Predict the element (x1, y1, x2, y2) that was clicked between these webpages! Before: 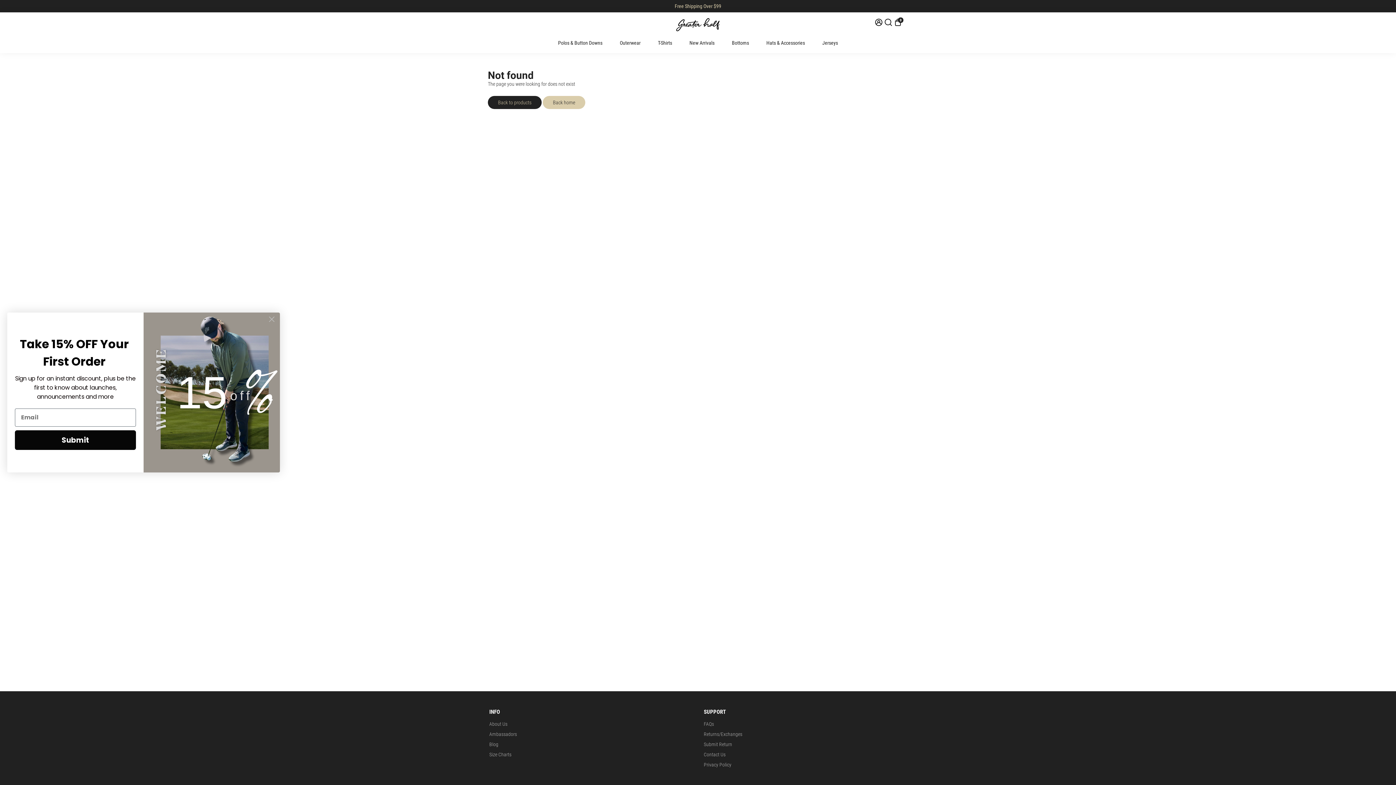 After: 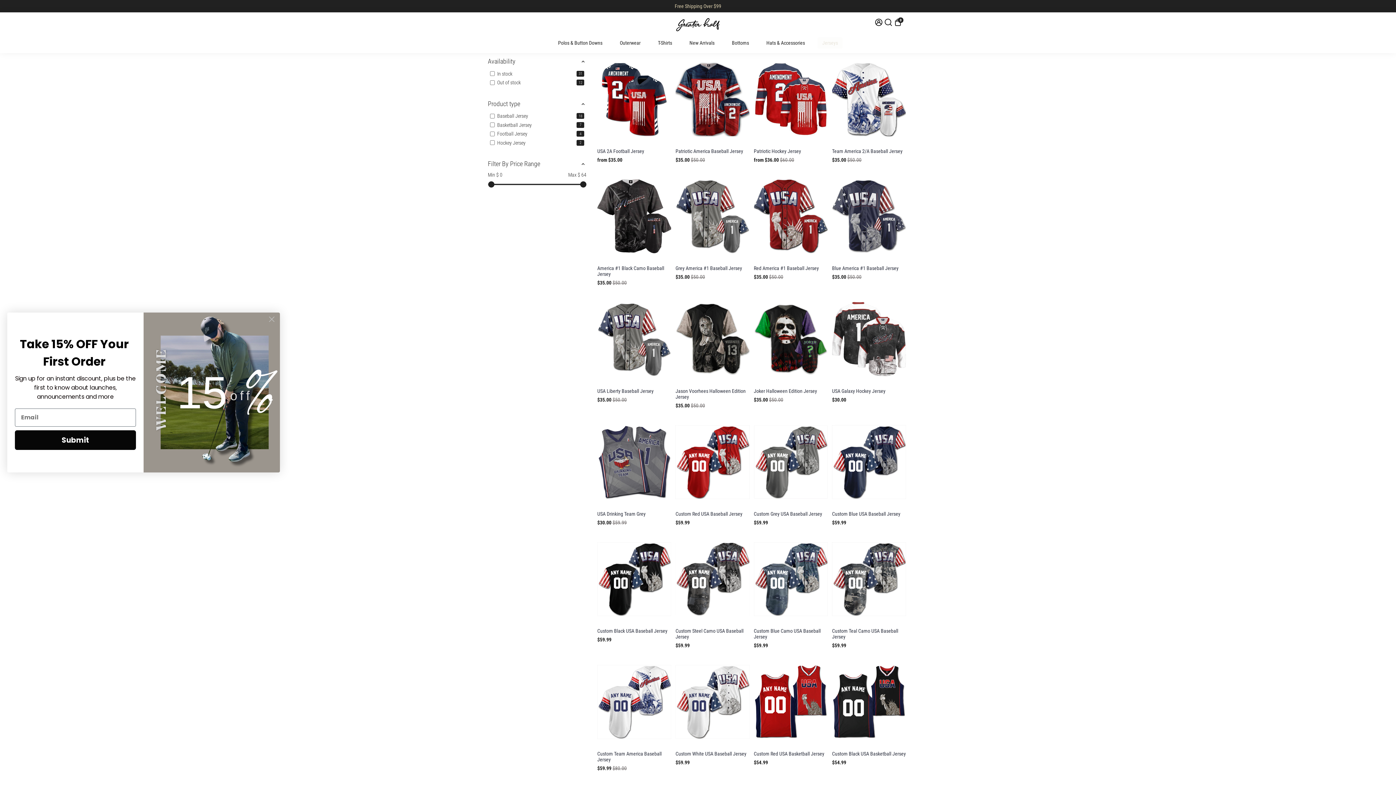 Action: label: Jerseys bbox: (815, 32, 845, 53)